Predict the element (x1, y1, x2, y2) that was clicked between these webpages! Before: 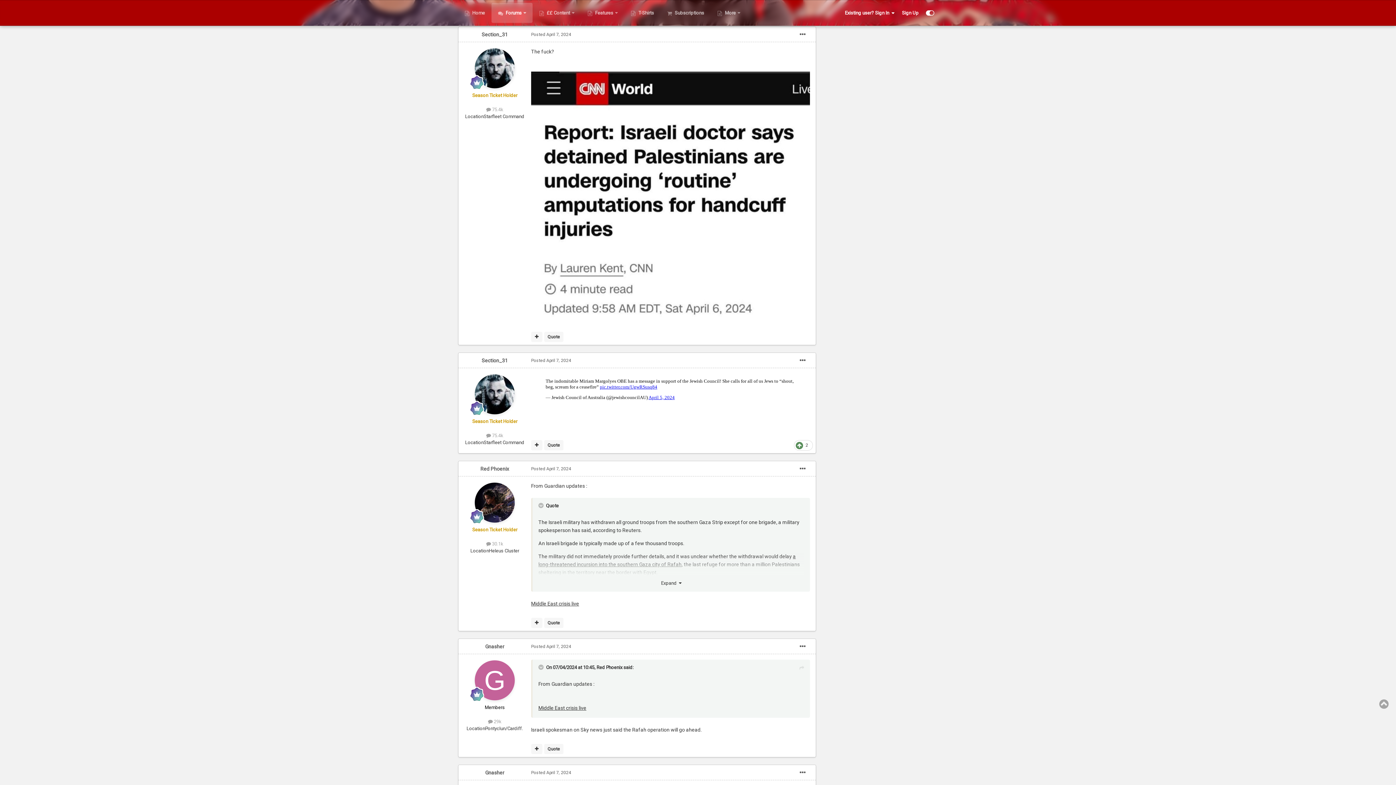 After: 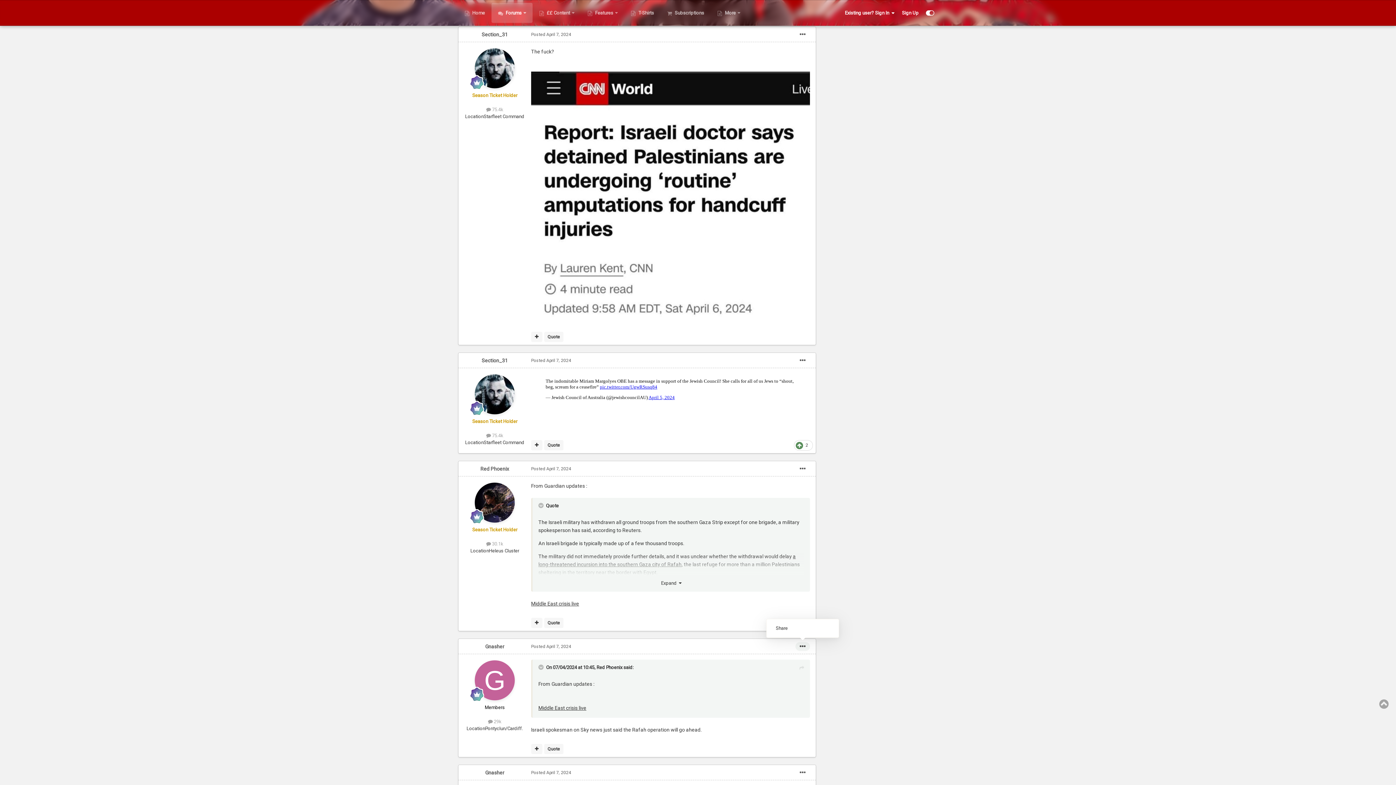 Action: bbox: (795, 642, 810, 651)